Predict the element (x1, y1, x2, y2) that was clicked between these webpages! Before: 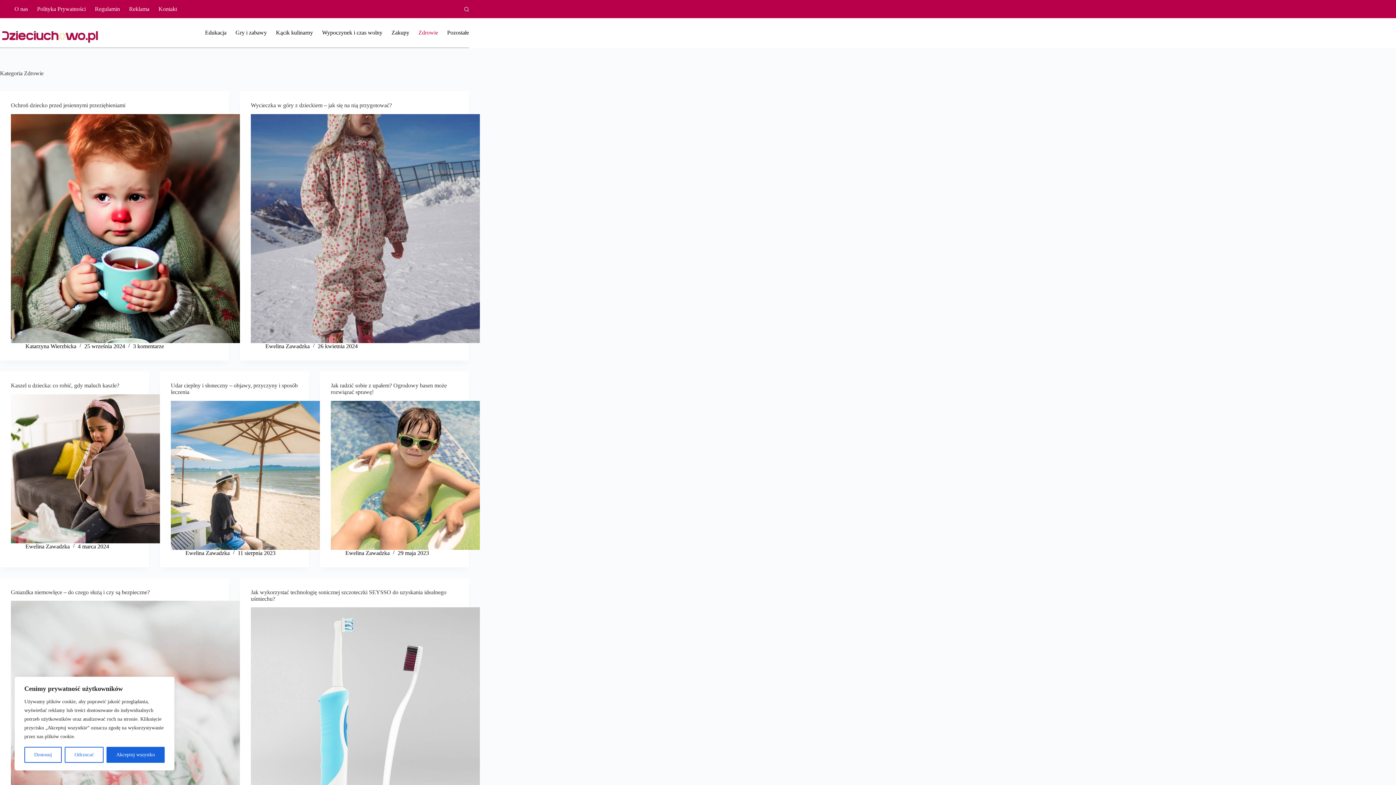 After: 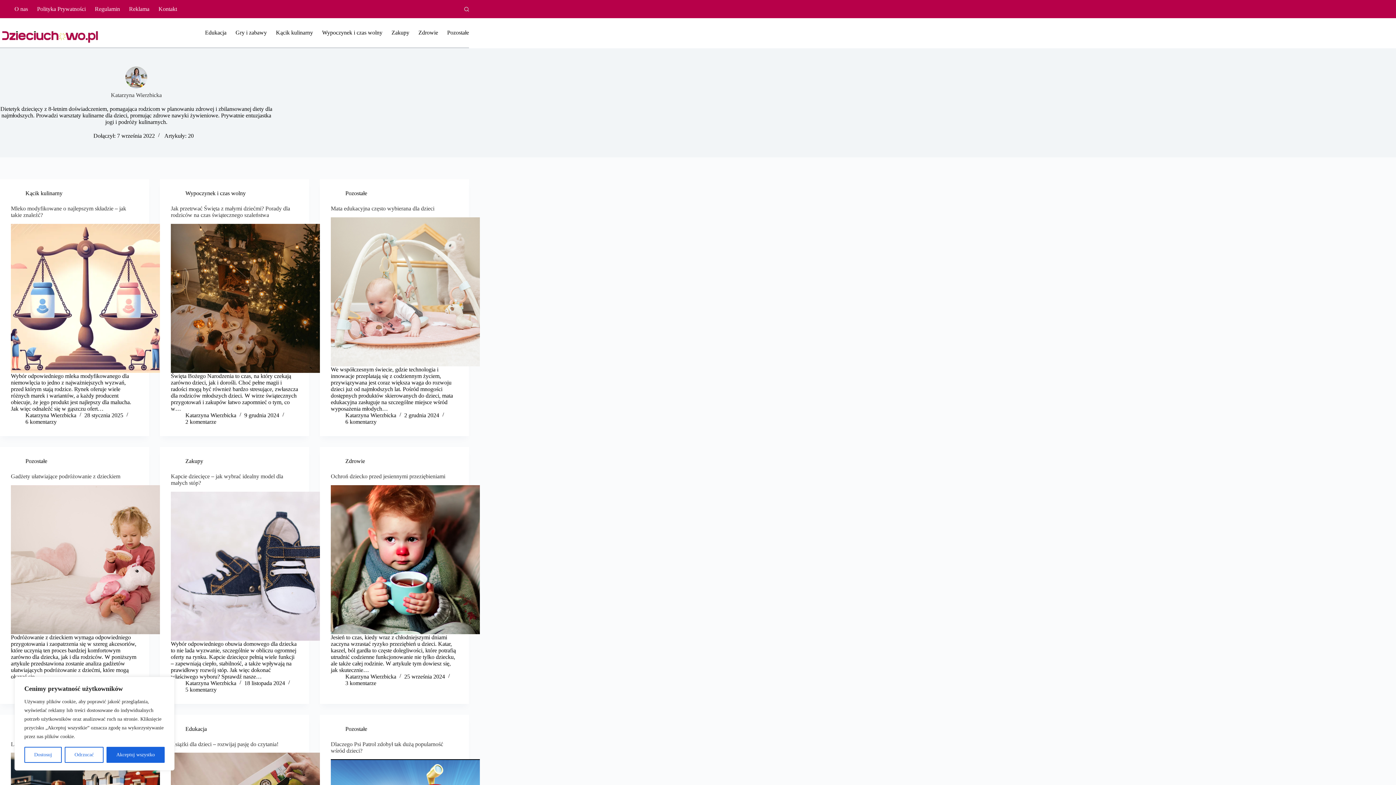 Action: label: Katarzyna Wierzbicka bbox: (25, 343, 76, 349)